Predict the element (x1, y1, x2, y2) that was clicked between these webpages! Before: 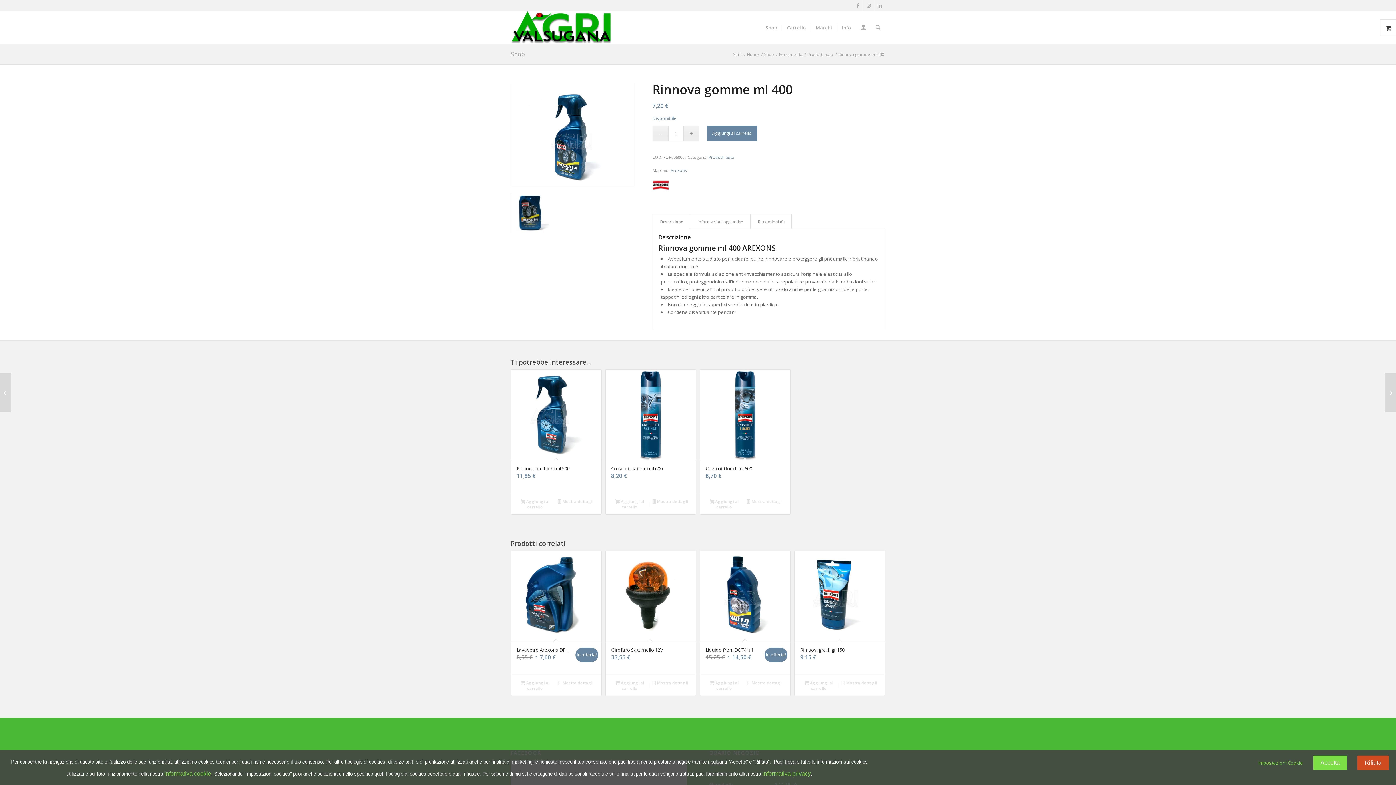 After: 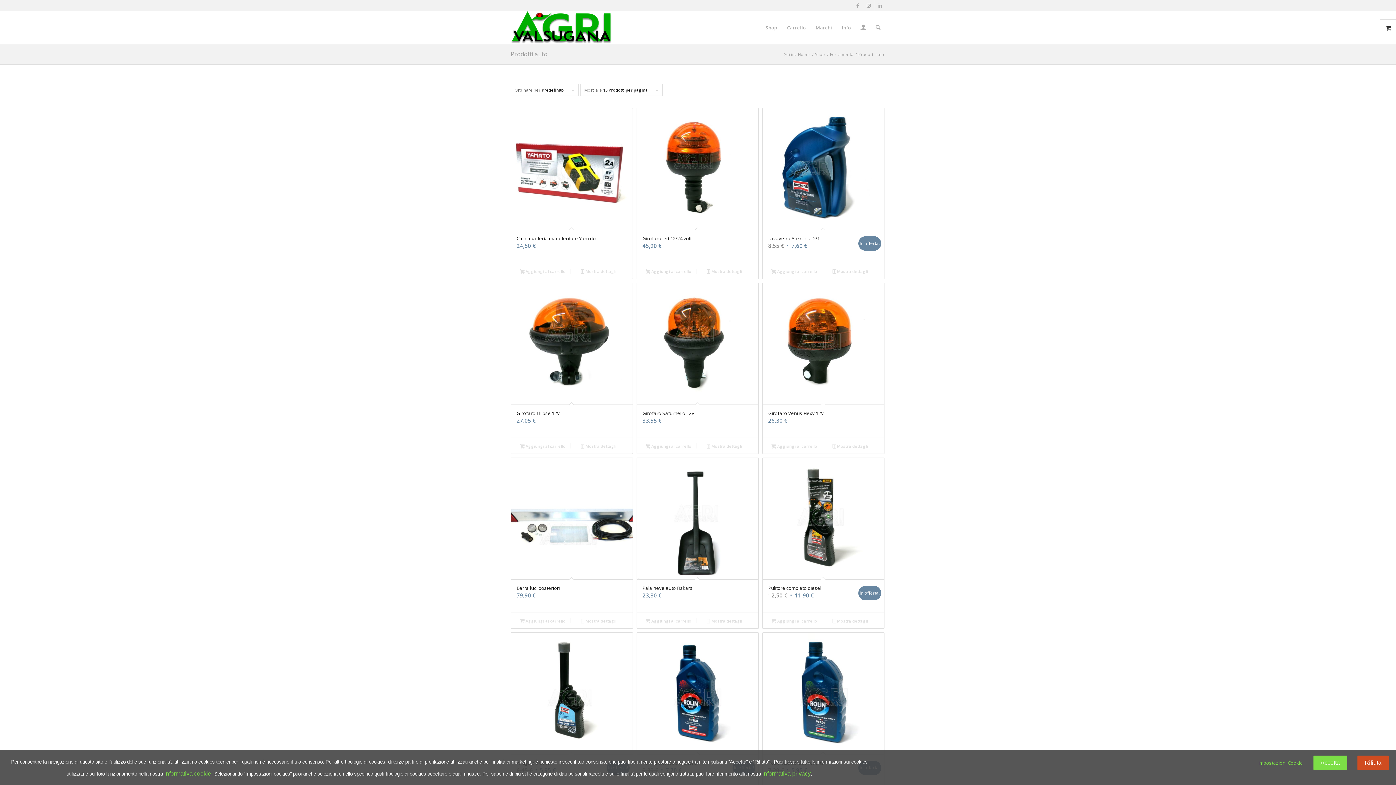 Action: bbox: (806, 51, 834, 57) label: Prodotti auto